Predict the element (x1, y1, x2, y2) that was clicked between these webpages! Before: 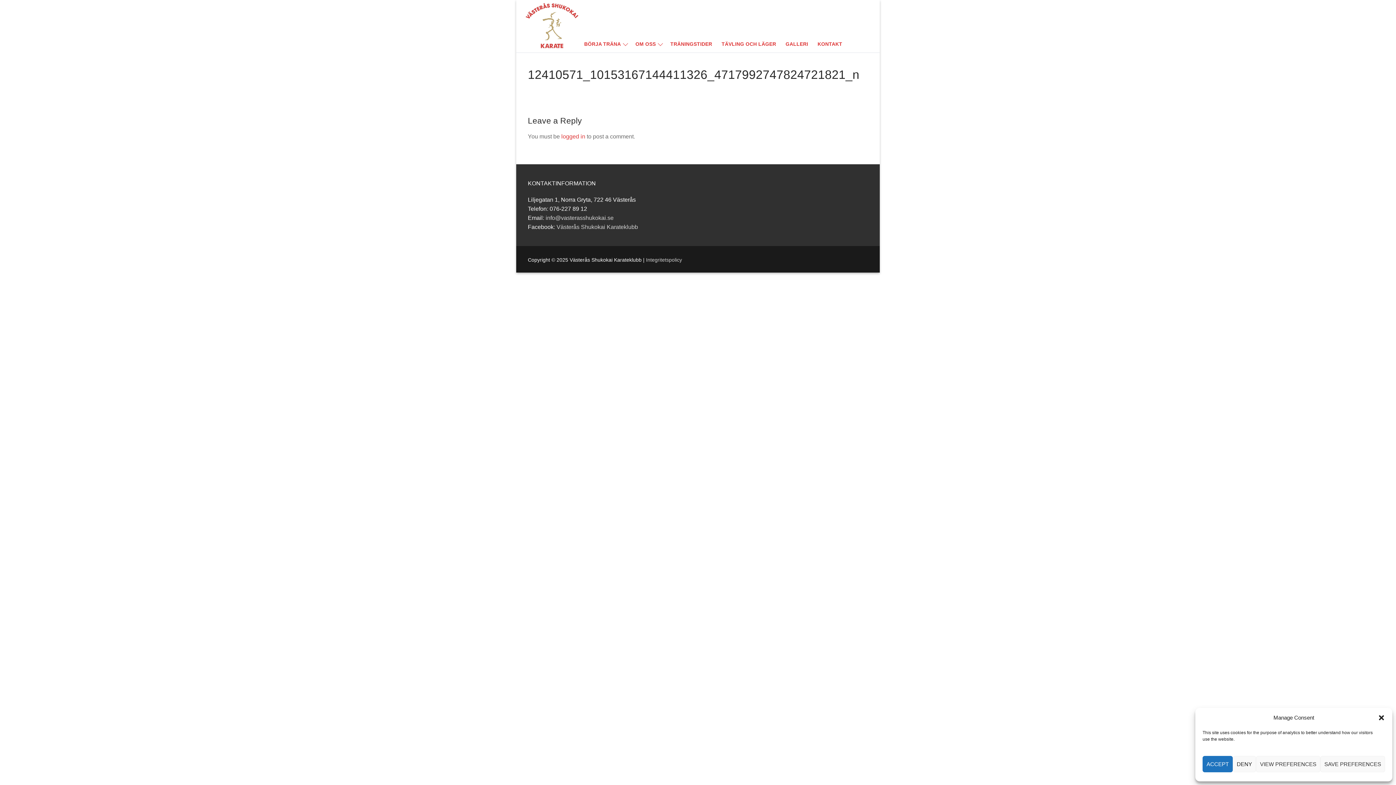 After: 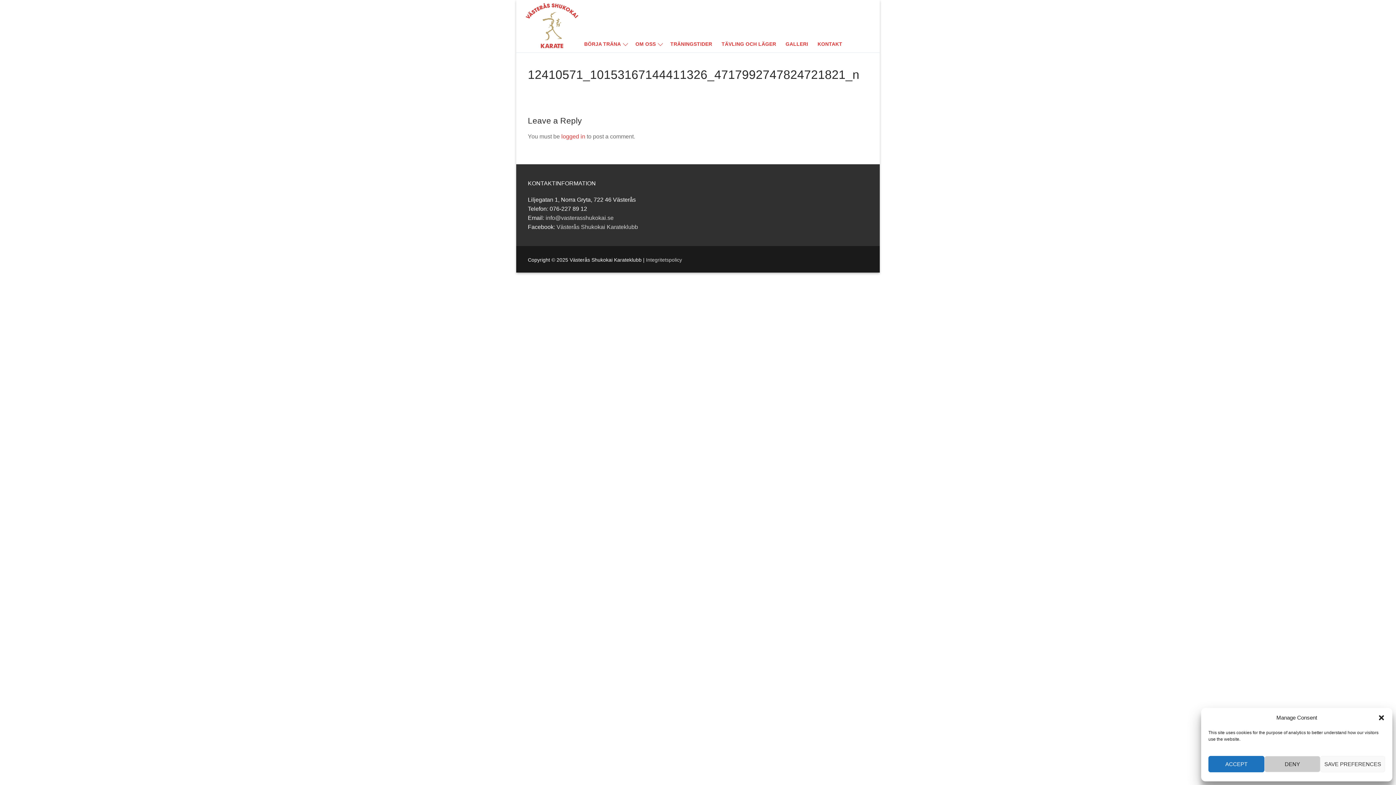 Action: label: VIEW PREFERENCES bbox: (1256, 756, 1320, 772)